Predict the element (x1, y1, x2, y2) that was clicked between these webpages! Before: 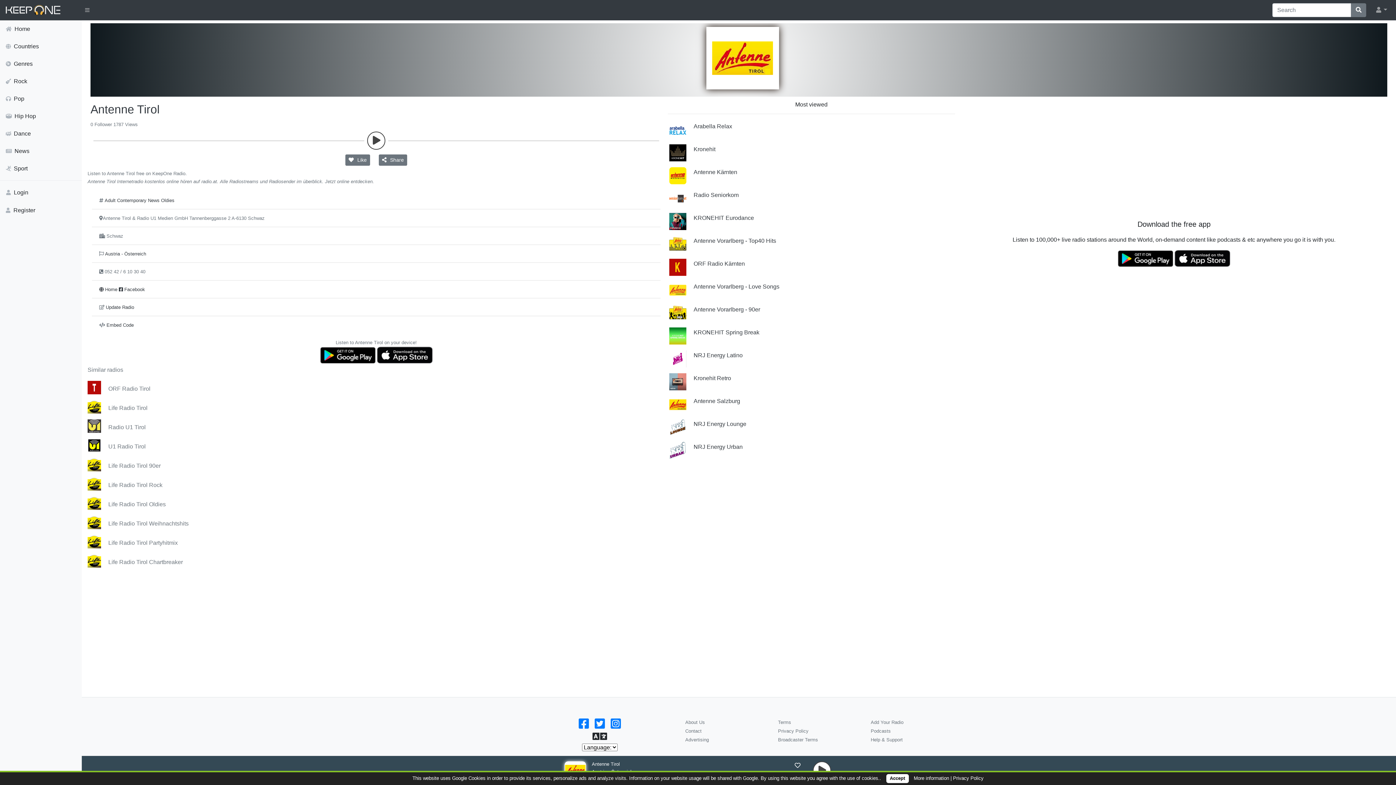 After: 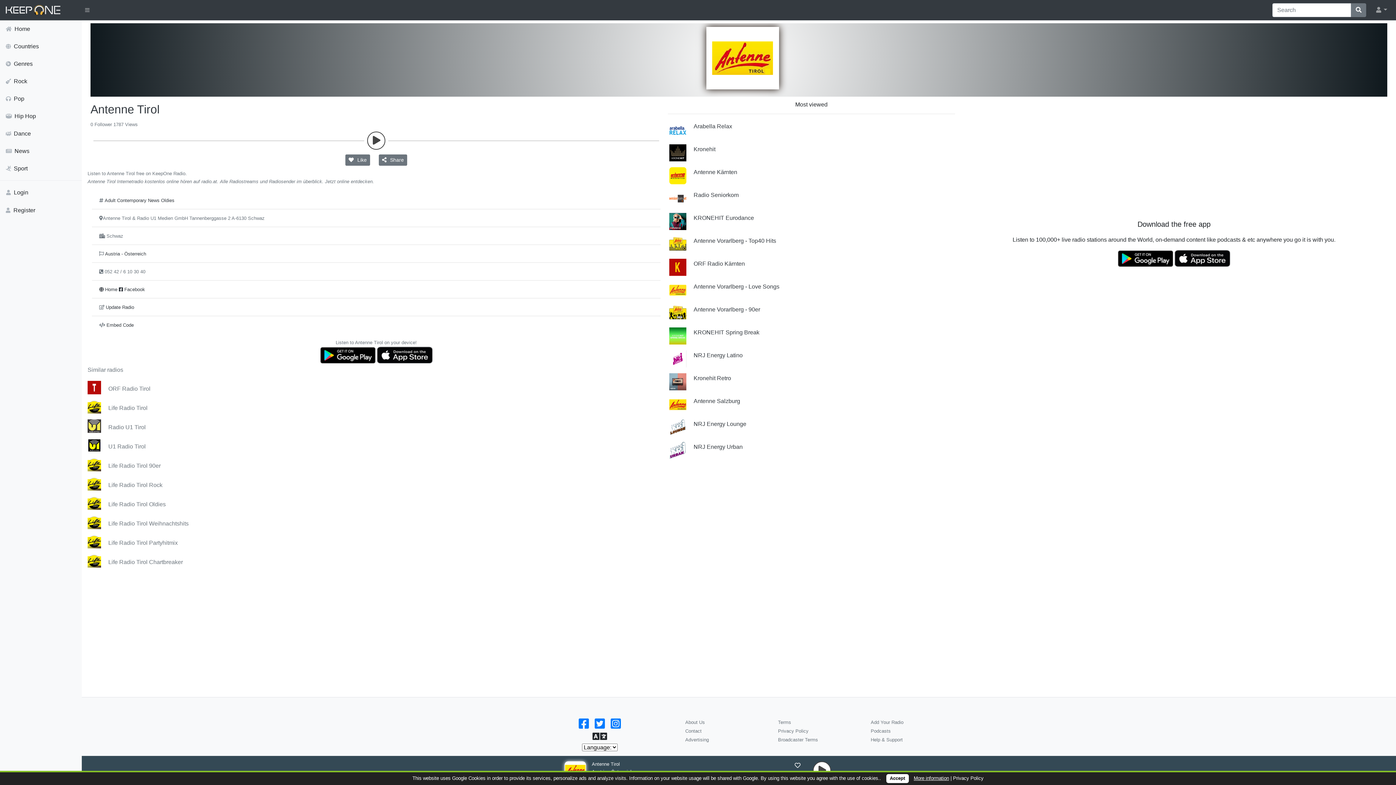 Action: label: More information bbox: (914, 776, 949, 781)